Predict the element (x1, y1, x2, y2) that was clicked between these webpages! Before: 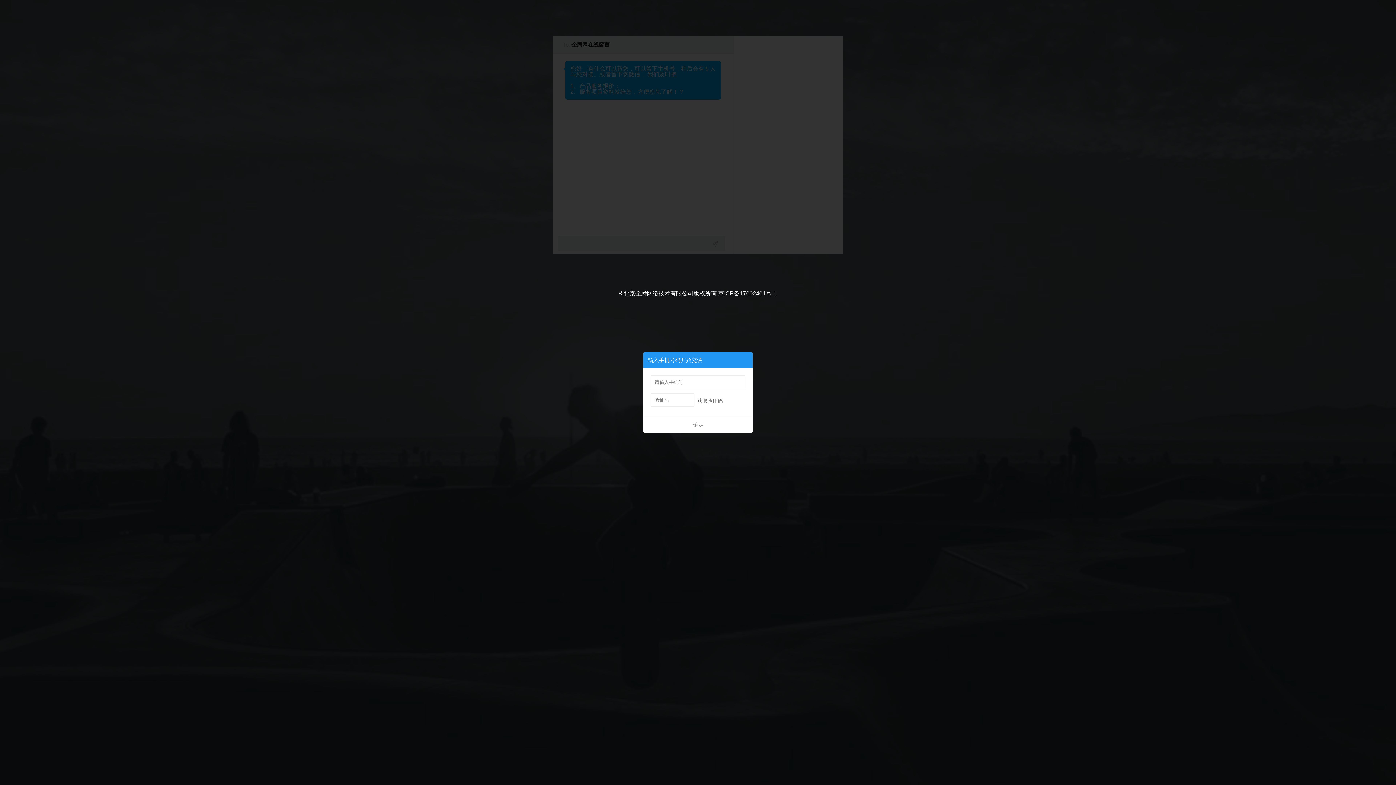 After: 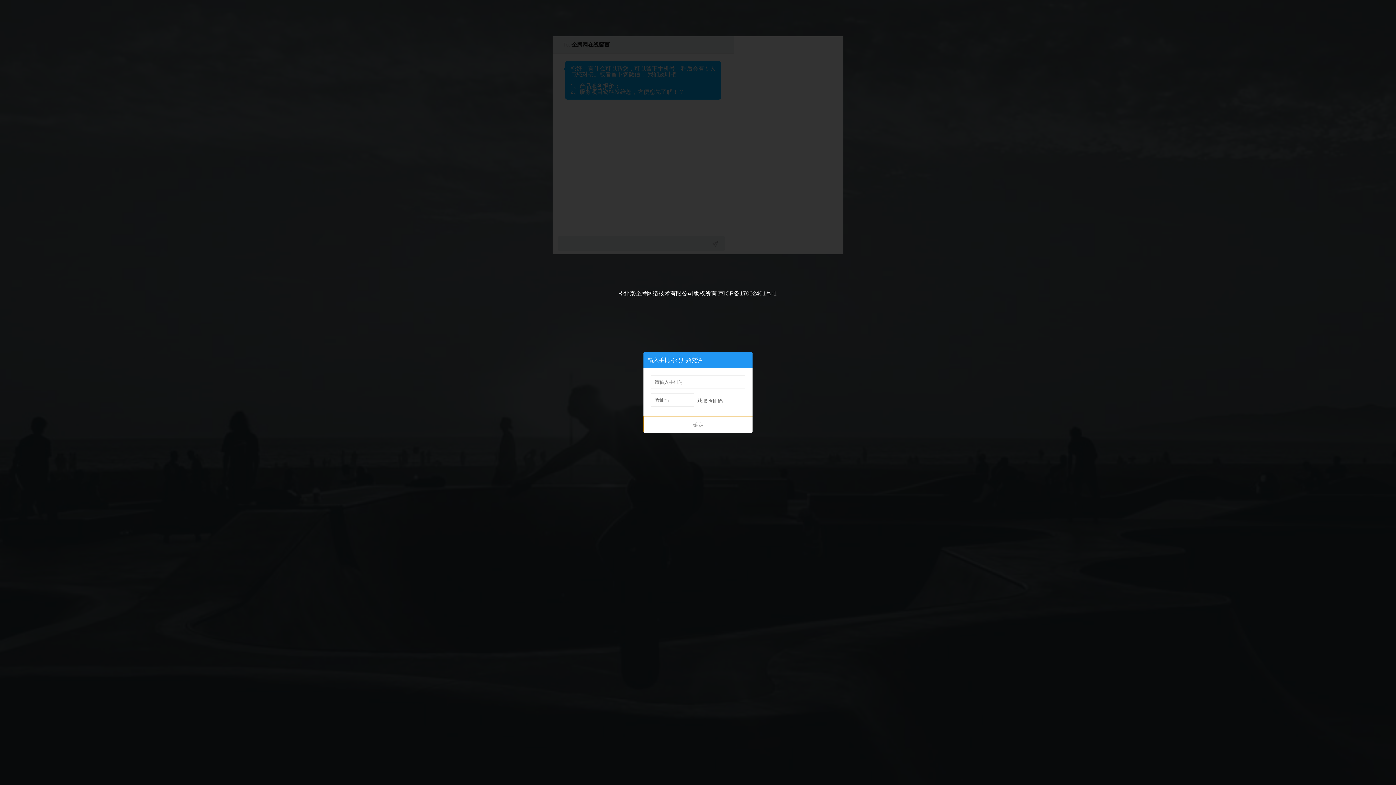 Action: bbox: (643, 416, 753, 433) label: 确定